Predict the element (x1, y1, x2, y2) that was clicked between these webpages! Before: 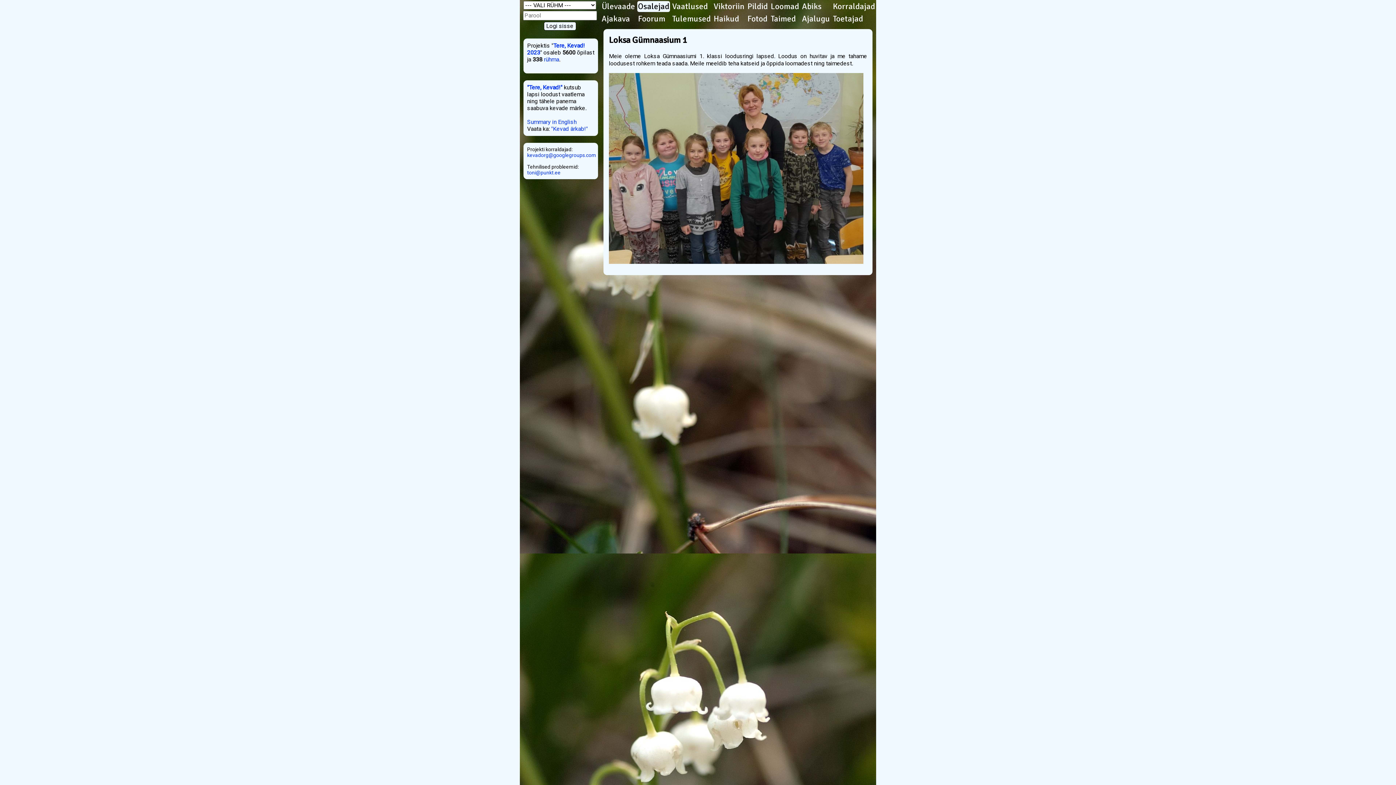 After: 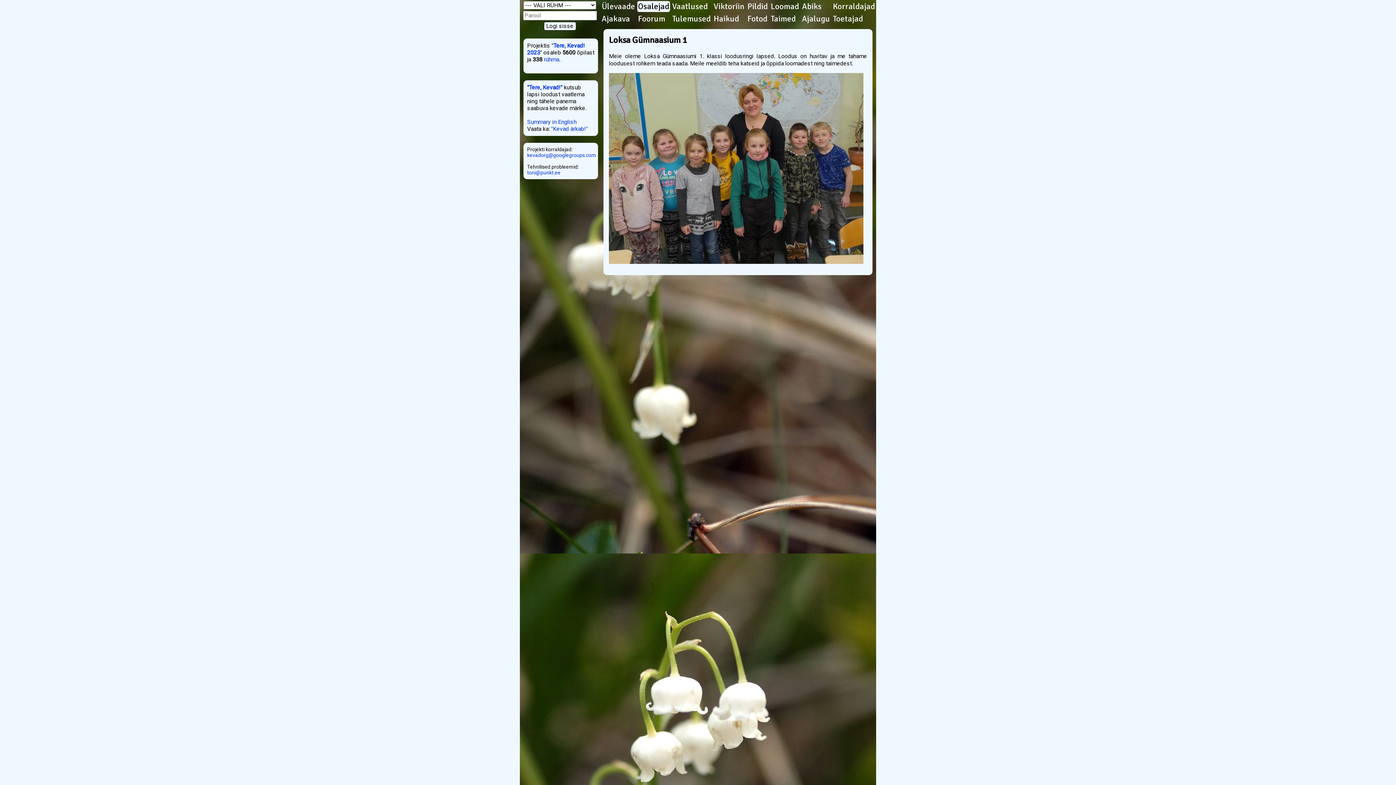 Action: label: toni@punkt.ee bbox: (527, 169, 560, 175)